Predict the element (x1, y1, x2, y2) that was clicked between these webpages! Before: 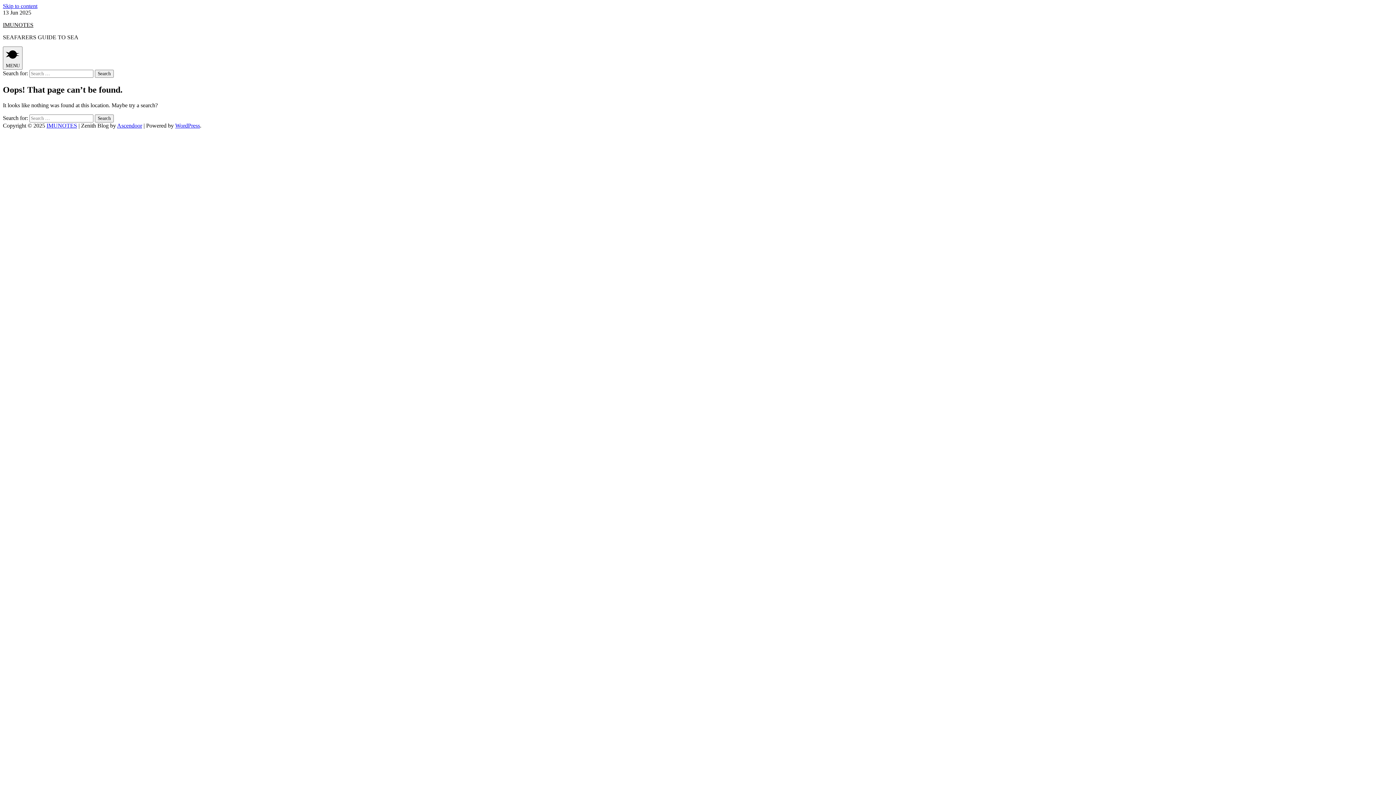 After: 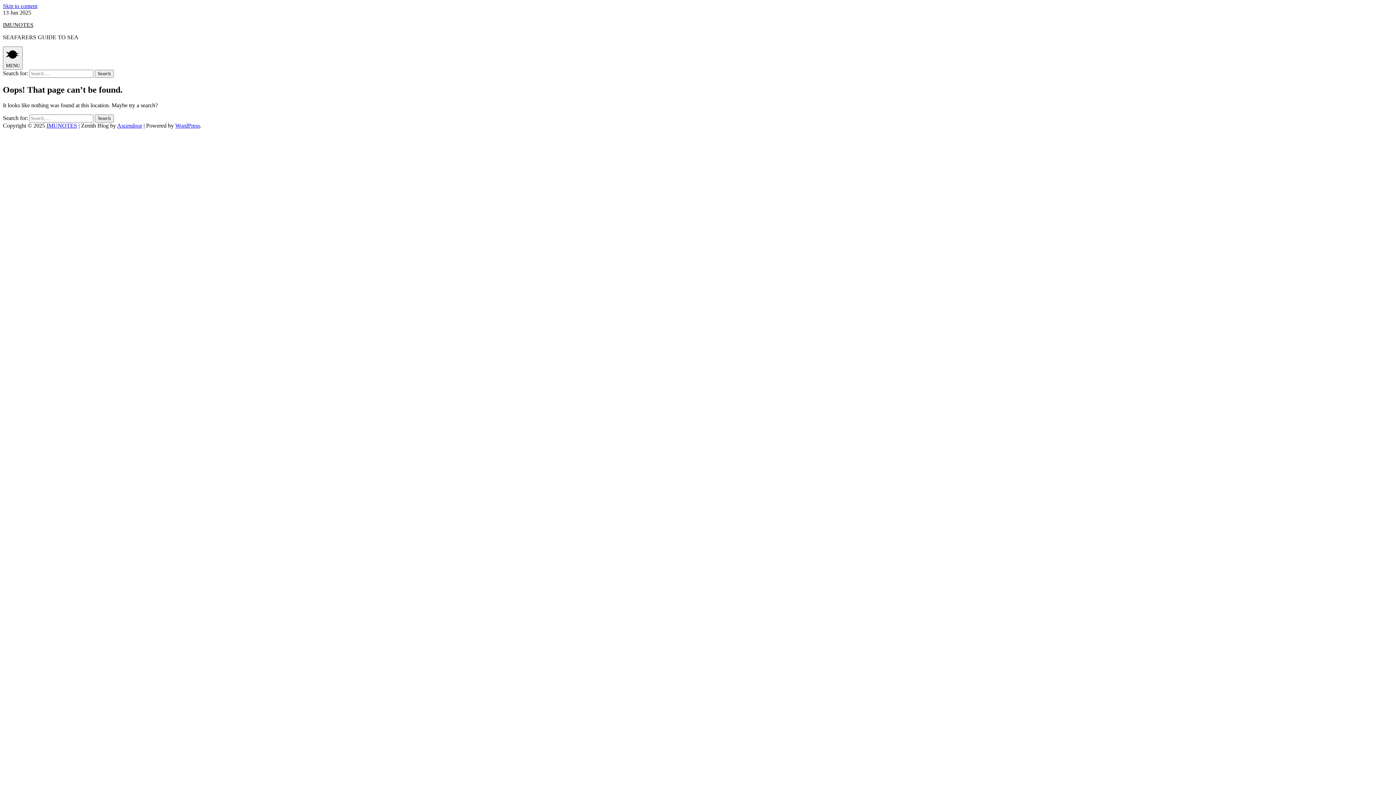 Action: label: WordPress bbox: (175, 122, 200, 128)